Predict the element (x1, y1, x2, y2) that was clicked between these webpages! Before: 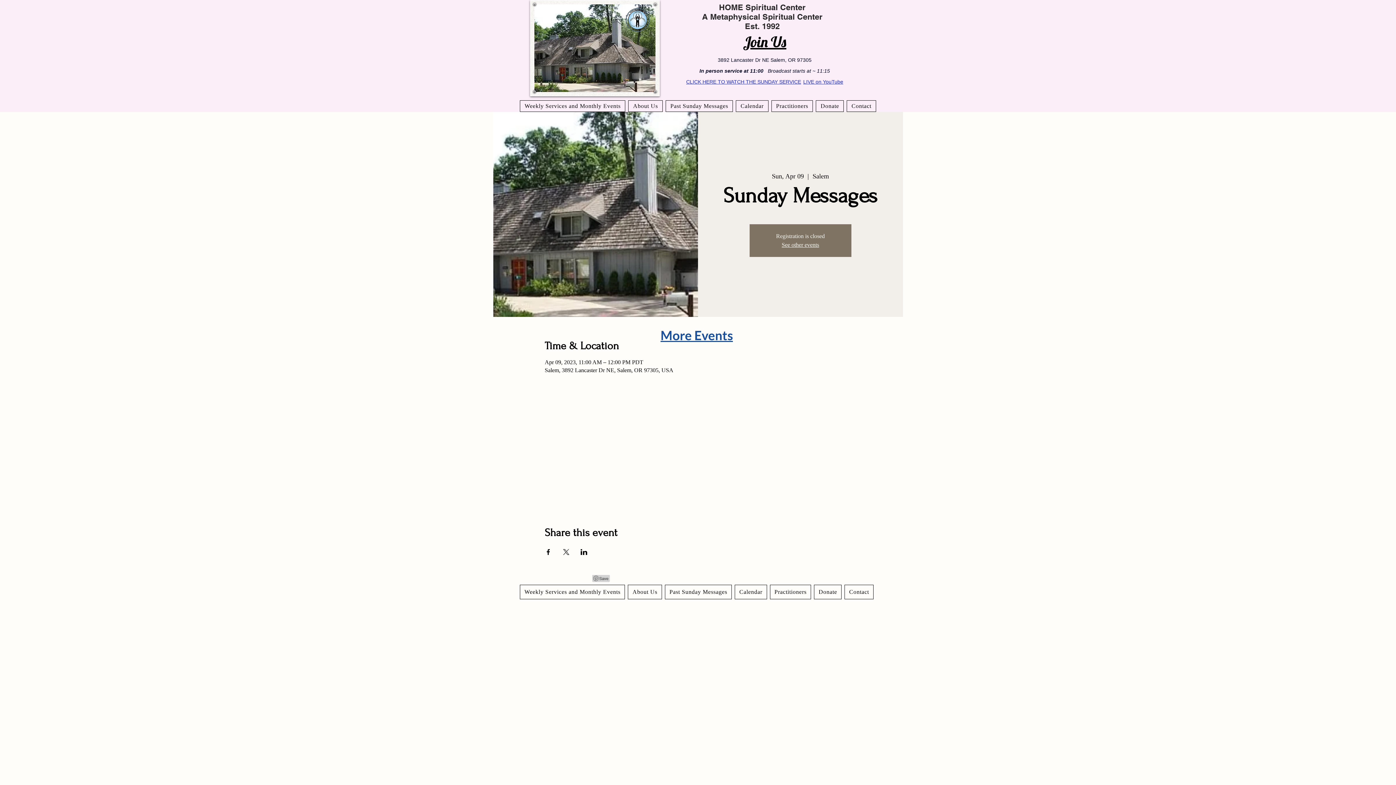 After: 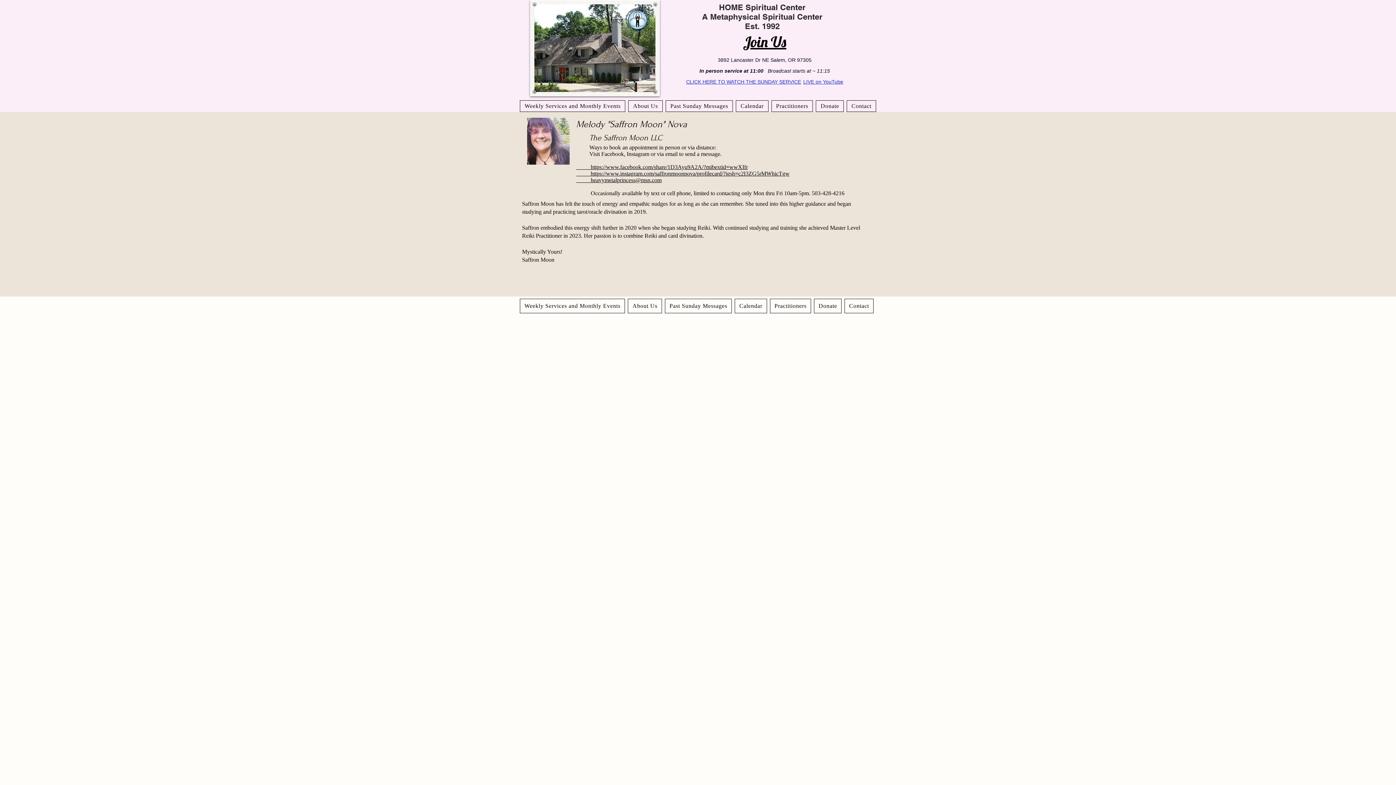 Action: bbox: (770, 584, 811, 599) label: Practitioners